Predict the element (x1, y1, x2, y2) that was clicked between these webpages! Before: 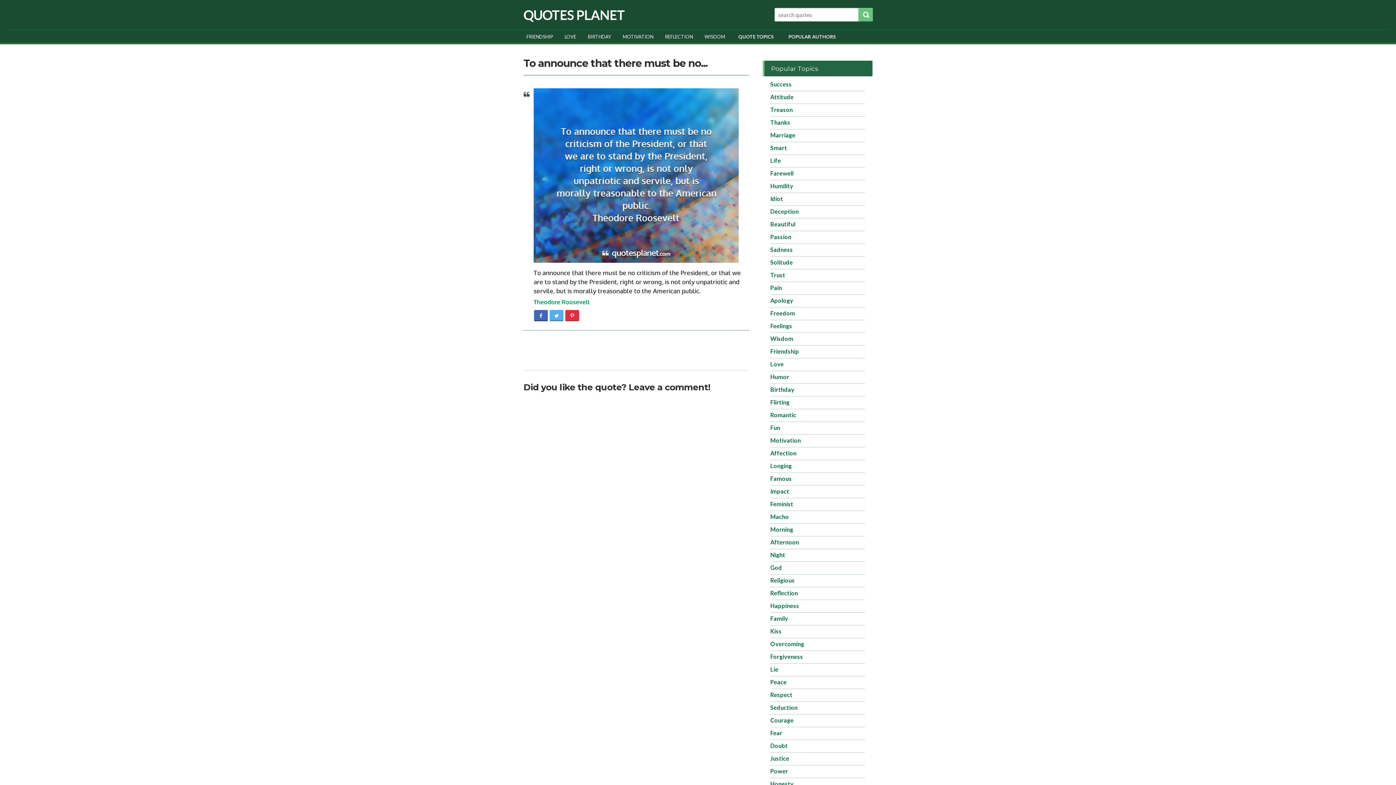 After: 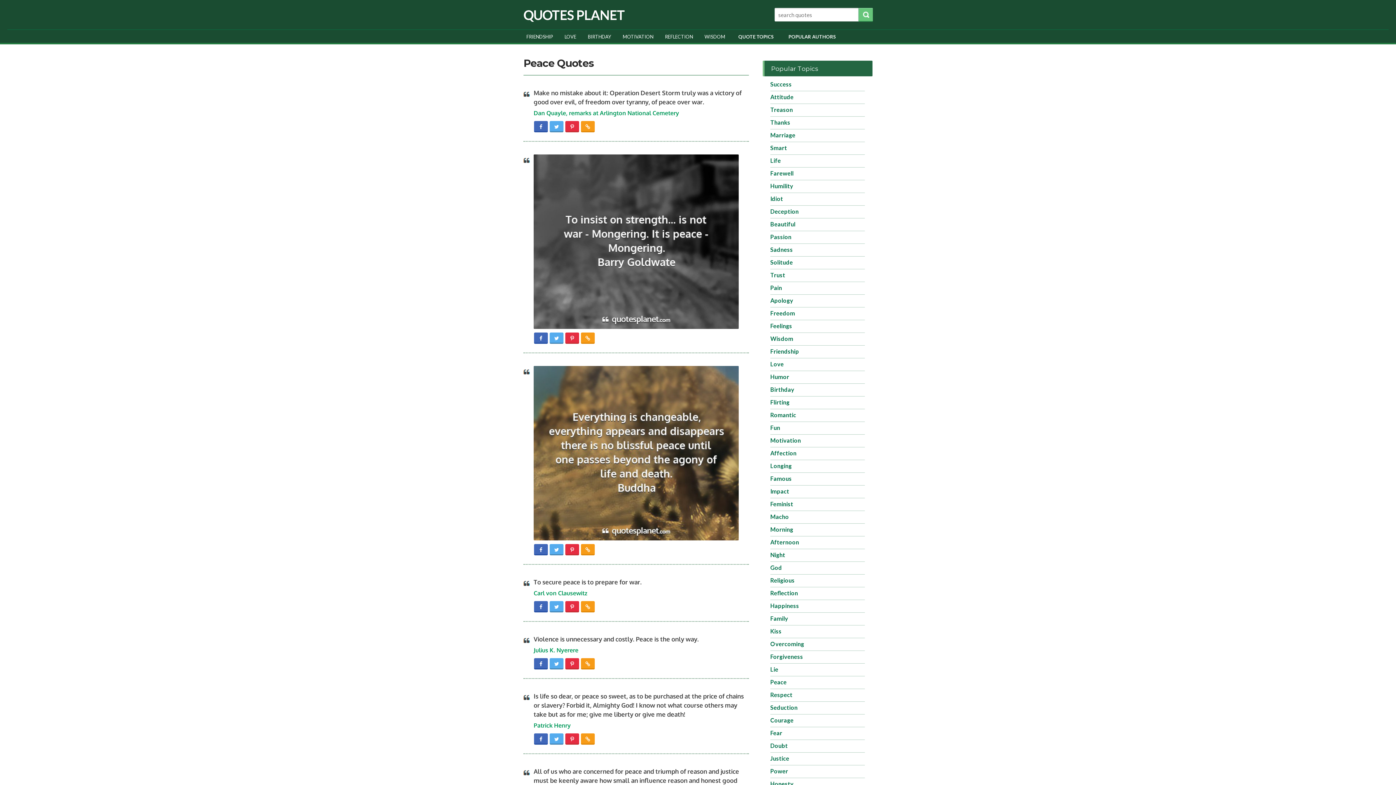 Action: bbox: (770, 678, 786, 685) label: Peace